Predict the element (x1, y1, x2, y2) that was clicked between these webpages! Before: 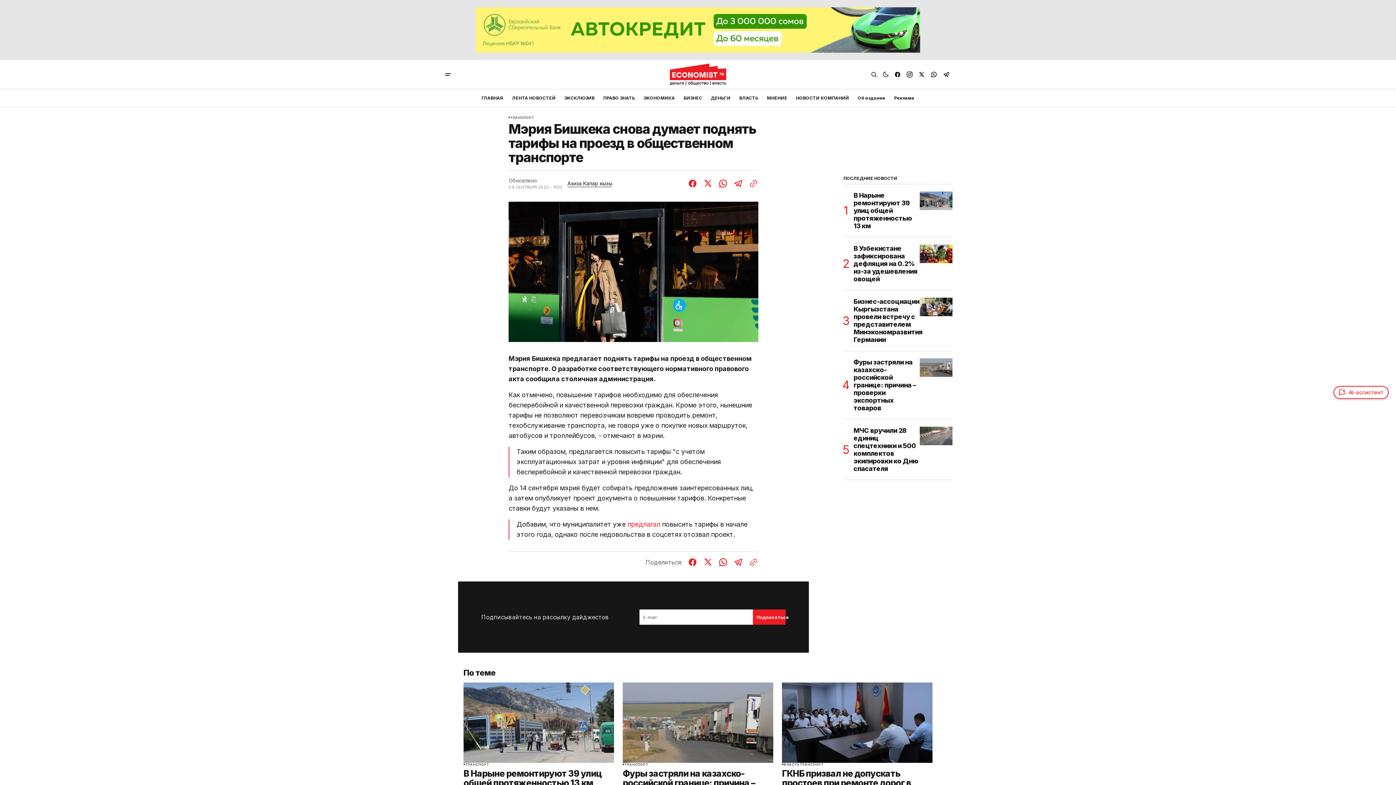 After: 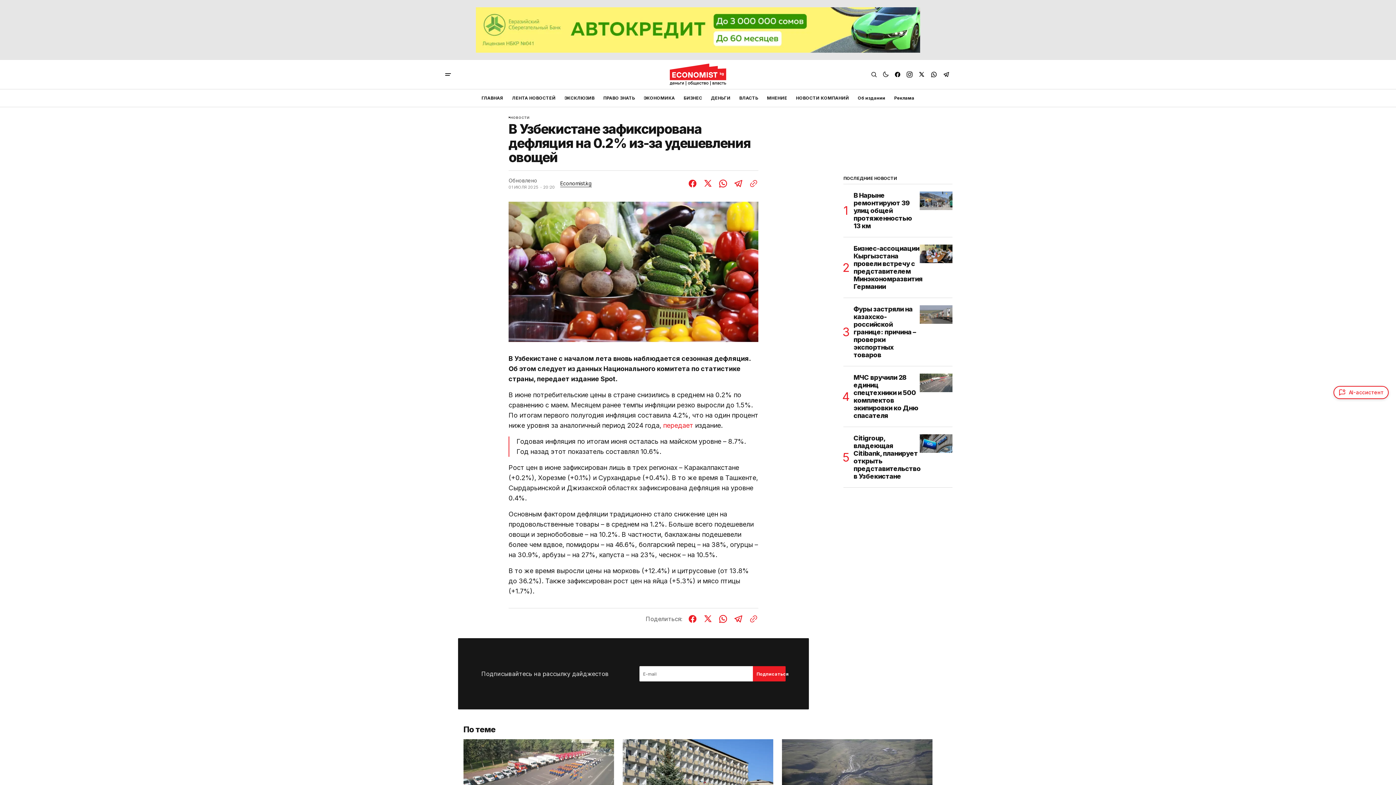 Action: label: заголовок сообщения bbox: (853, 244, 920, 282)